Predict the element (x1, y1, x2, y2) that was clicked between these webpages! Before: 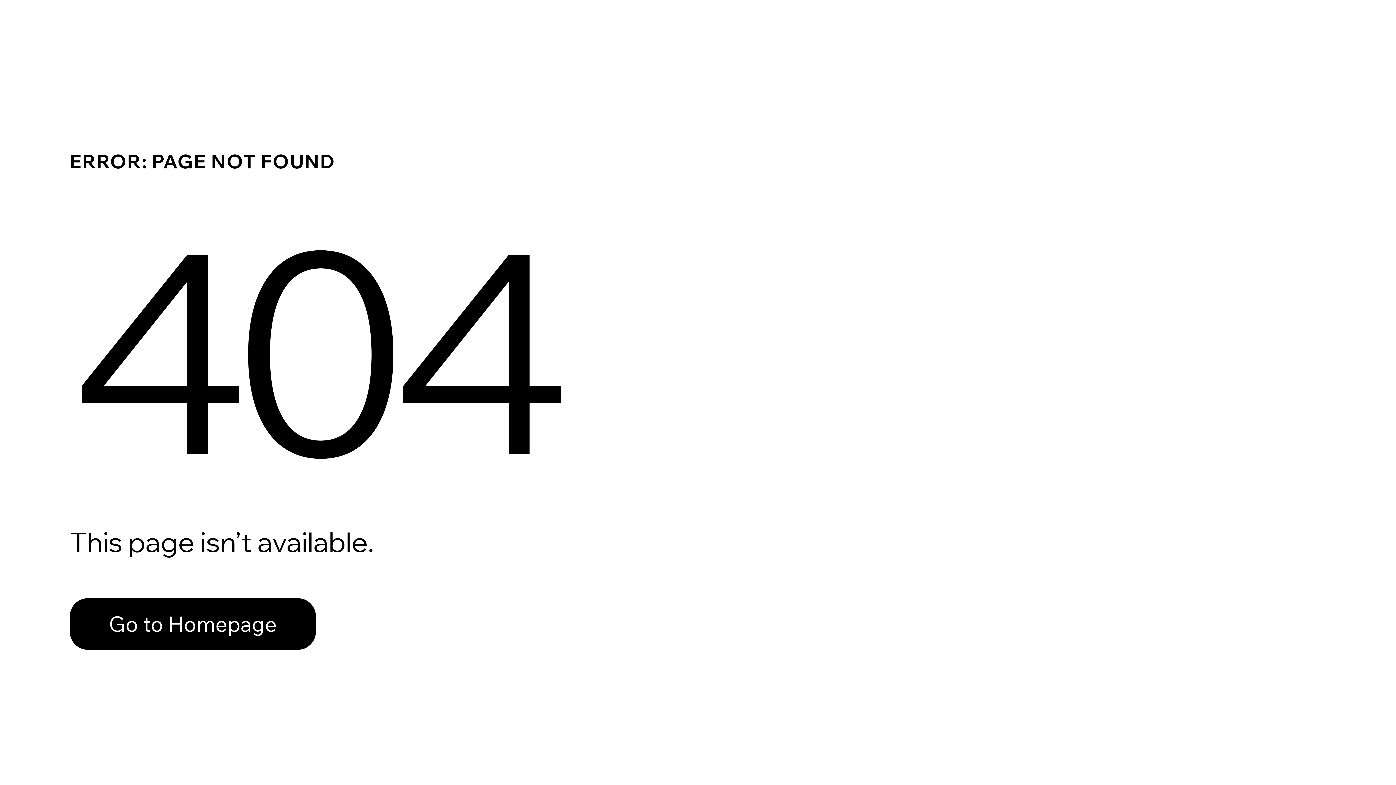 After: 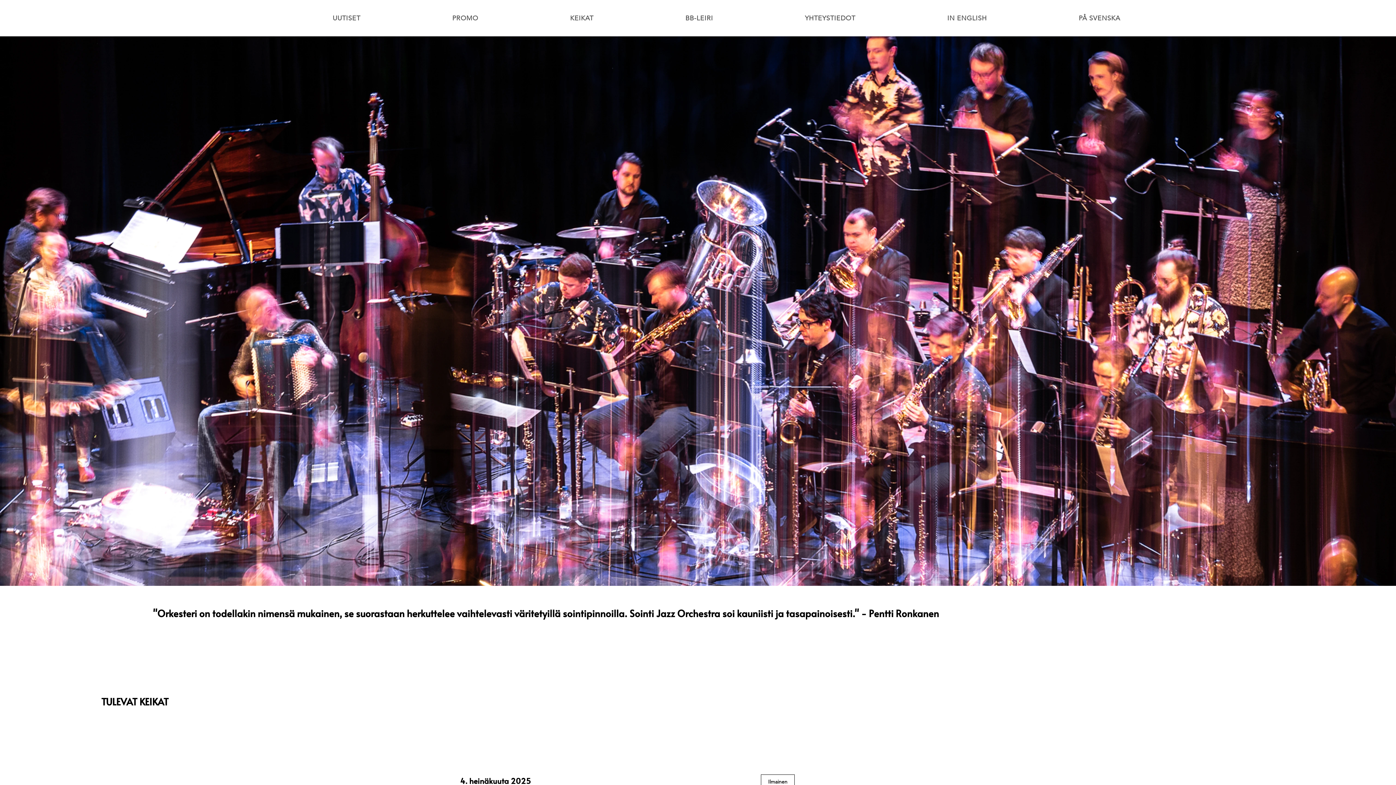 Action: label: Go to Homepage bbox: (69, 598, 316, 650)